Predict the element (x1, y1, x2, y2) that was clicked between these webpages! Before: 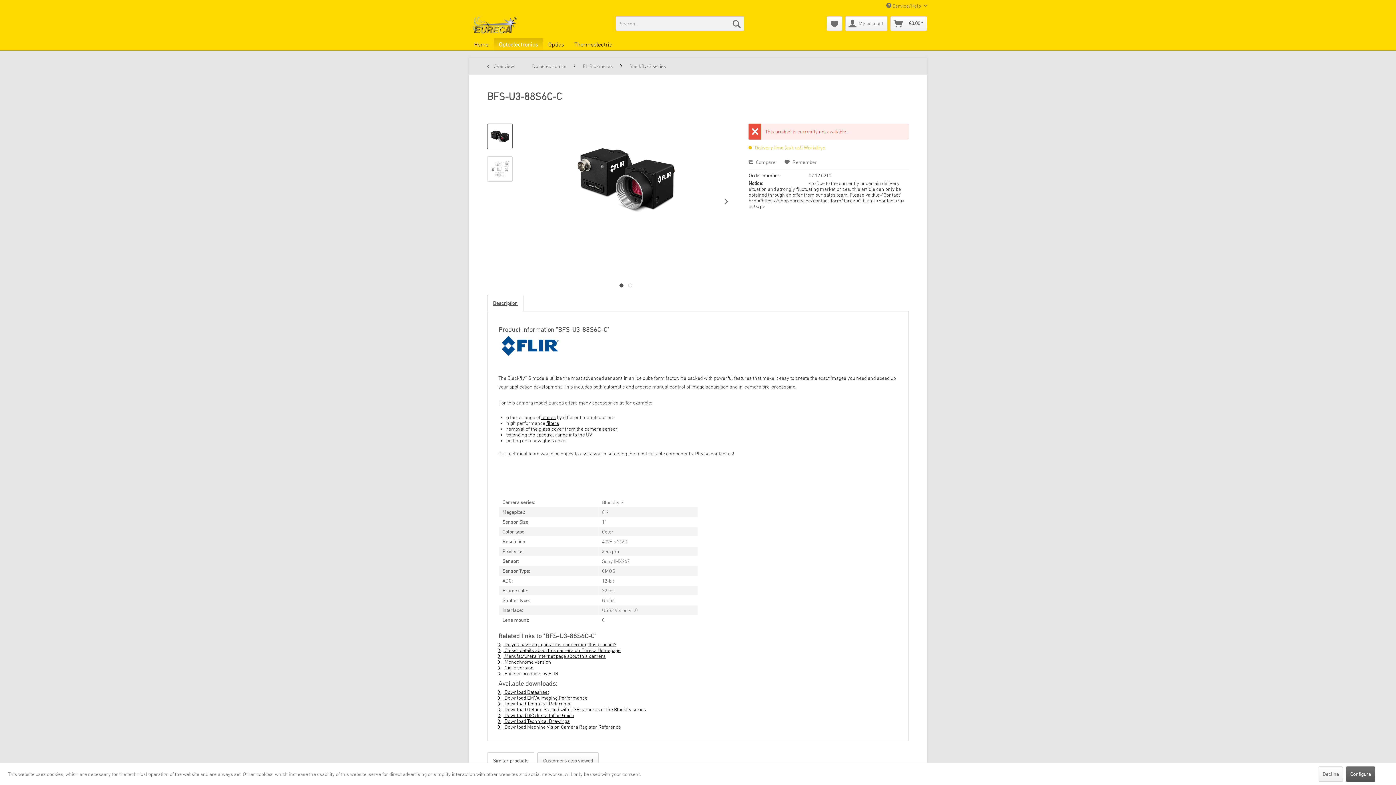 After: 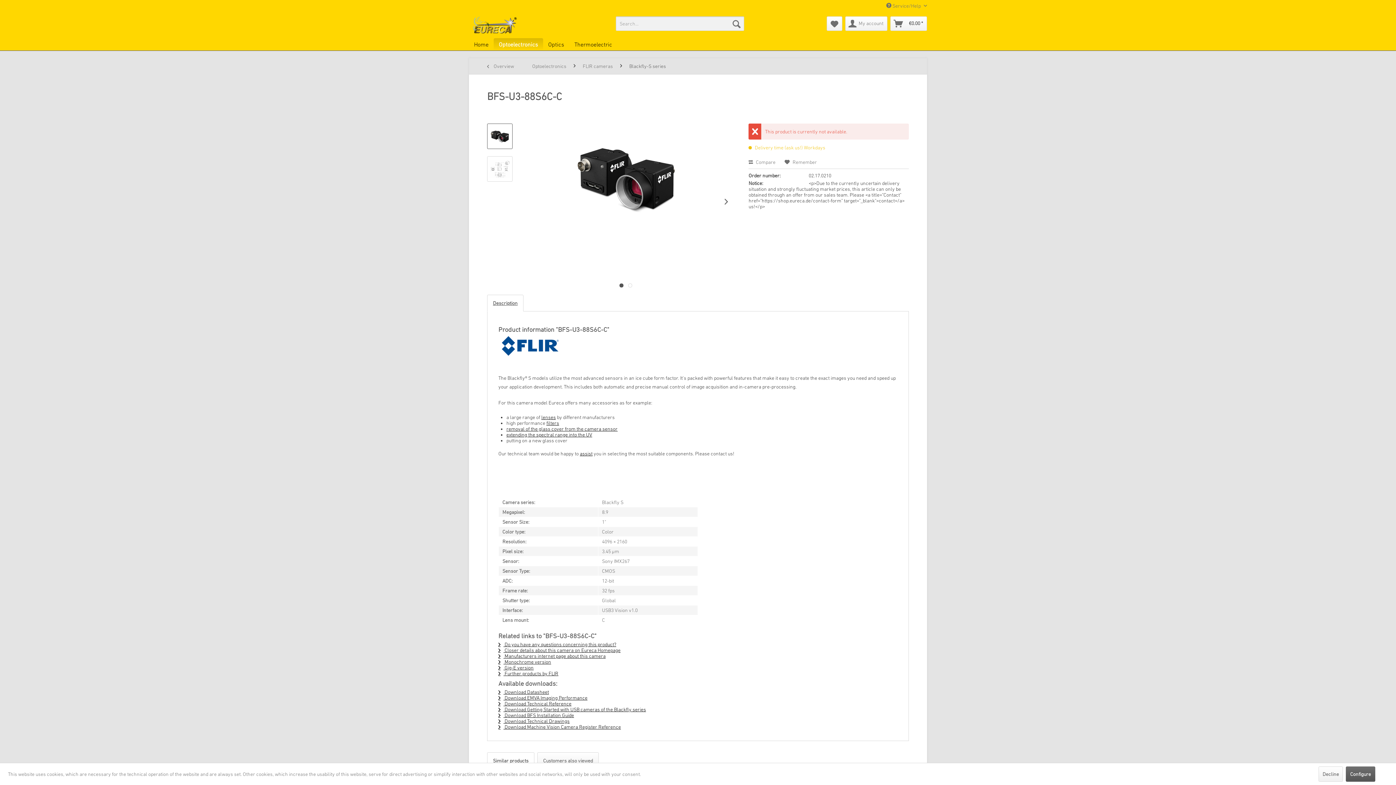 Action: bbox: (498, 695, 587, 701) label:  Download EMVA Imaging Performance